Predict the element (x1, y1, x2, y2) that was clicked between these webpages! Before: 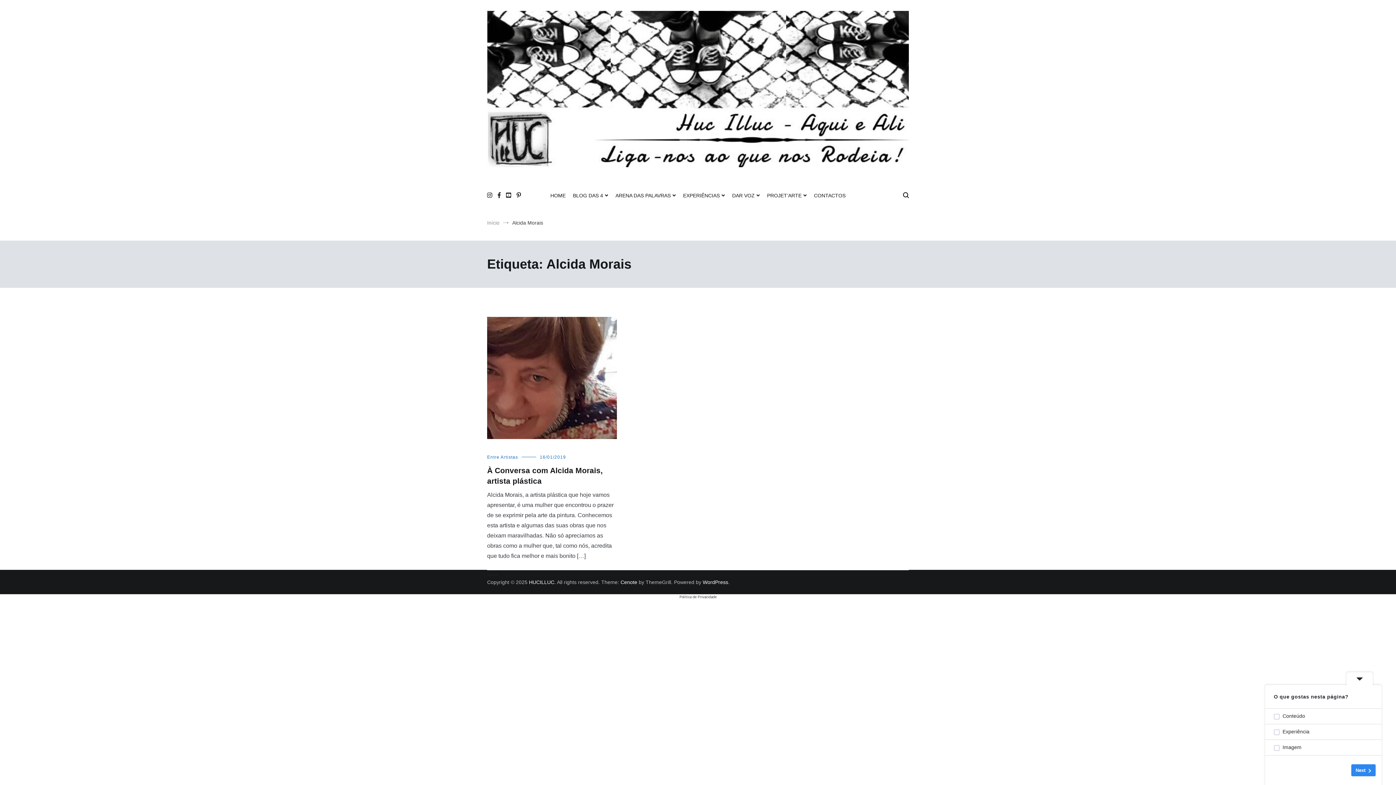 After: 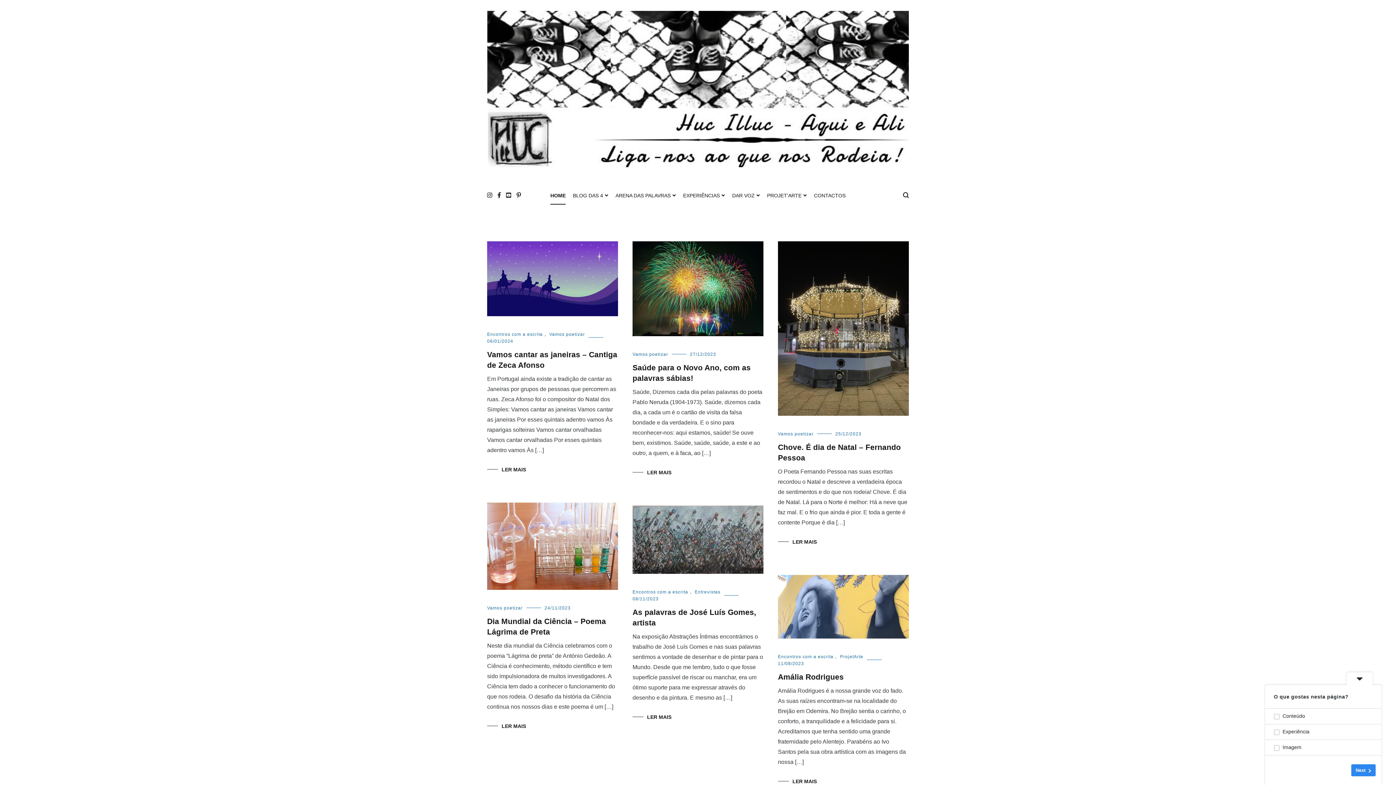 Action: bbox: (487, 10, 909, 168)